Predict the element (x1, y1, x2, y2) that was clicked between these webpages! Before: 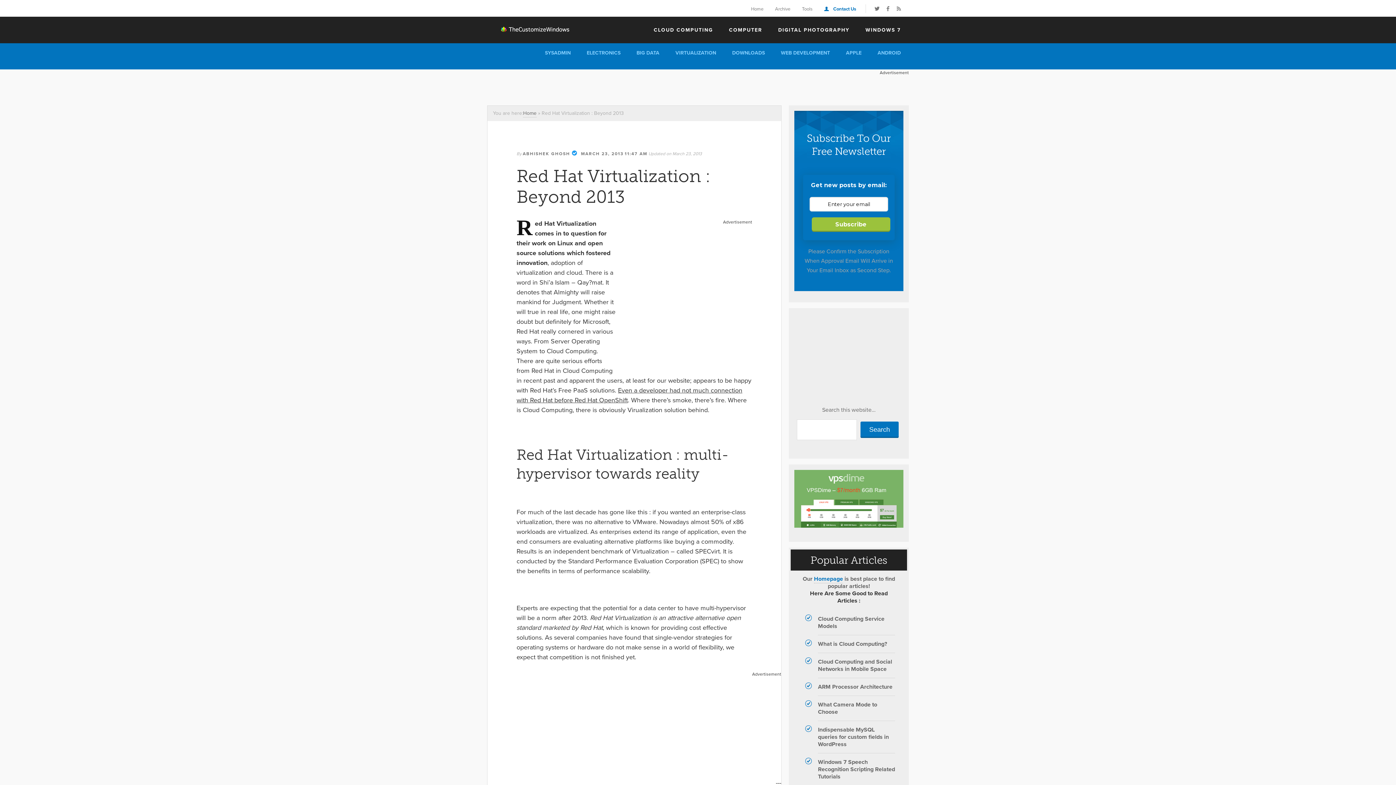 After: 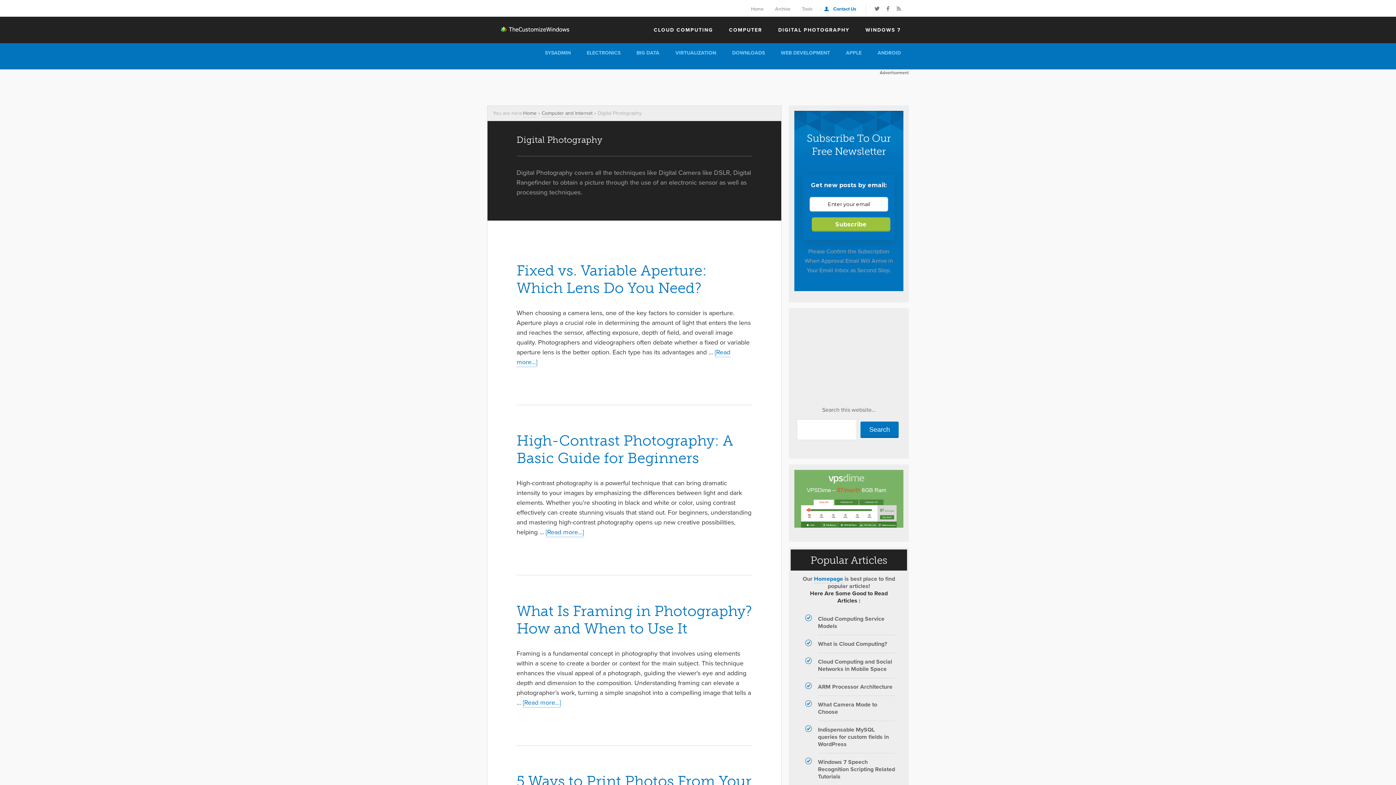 Action: bbox: (770, 16, 857, 43) label: DIGITAL PHOTOGRAPHY